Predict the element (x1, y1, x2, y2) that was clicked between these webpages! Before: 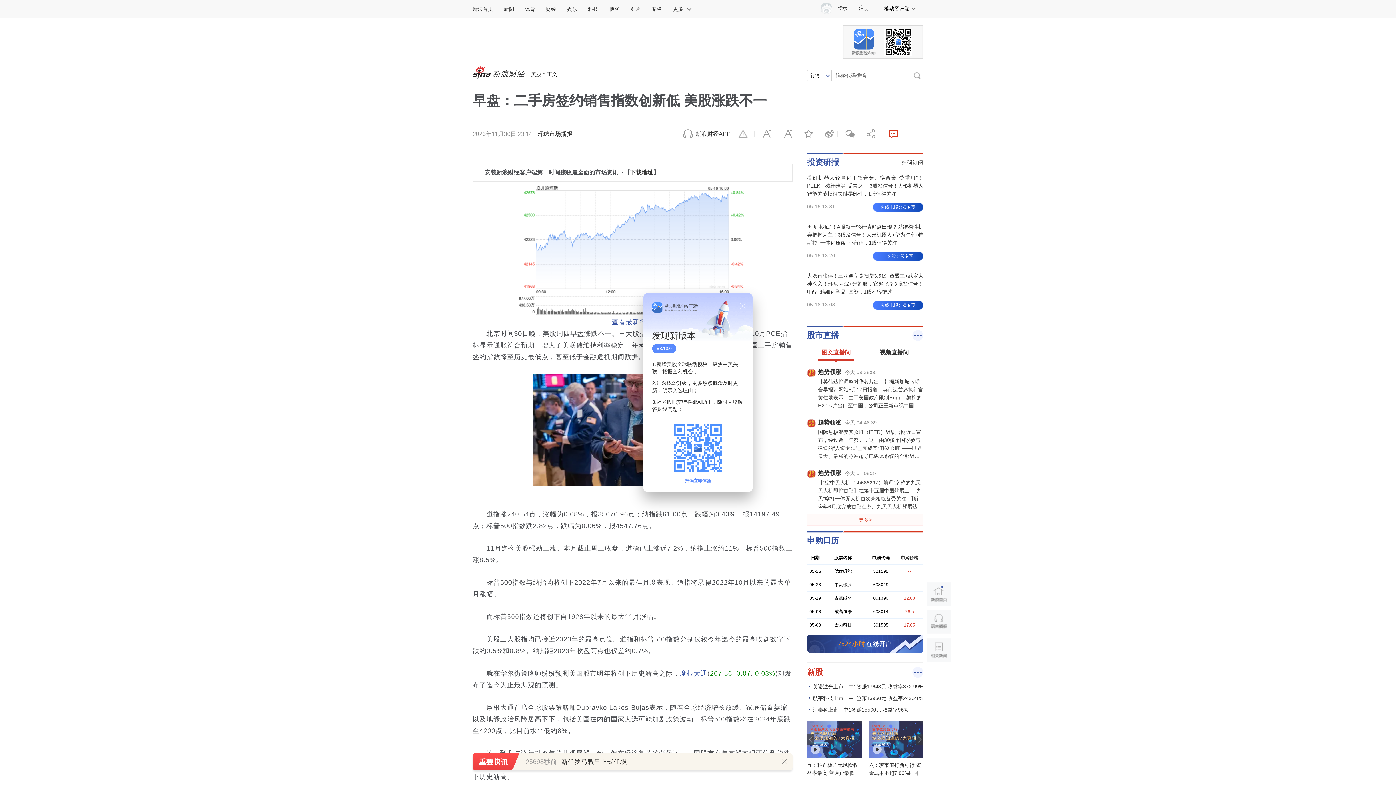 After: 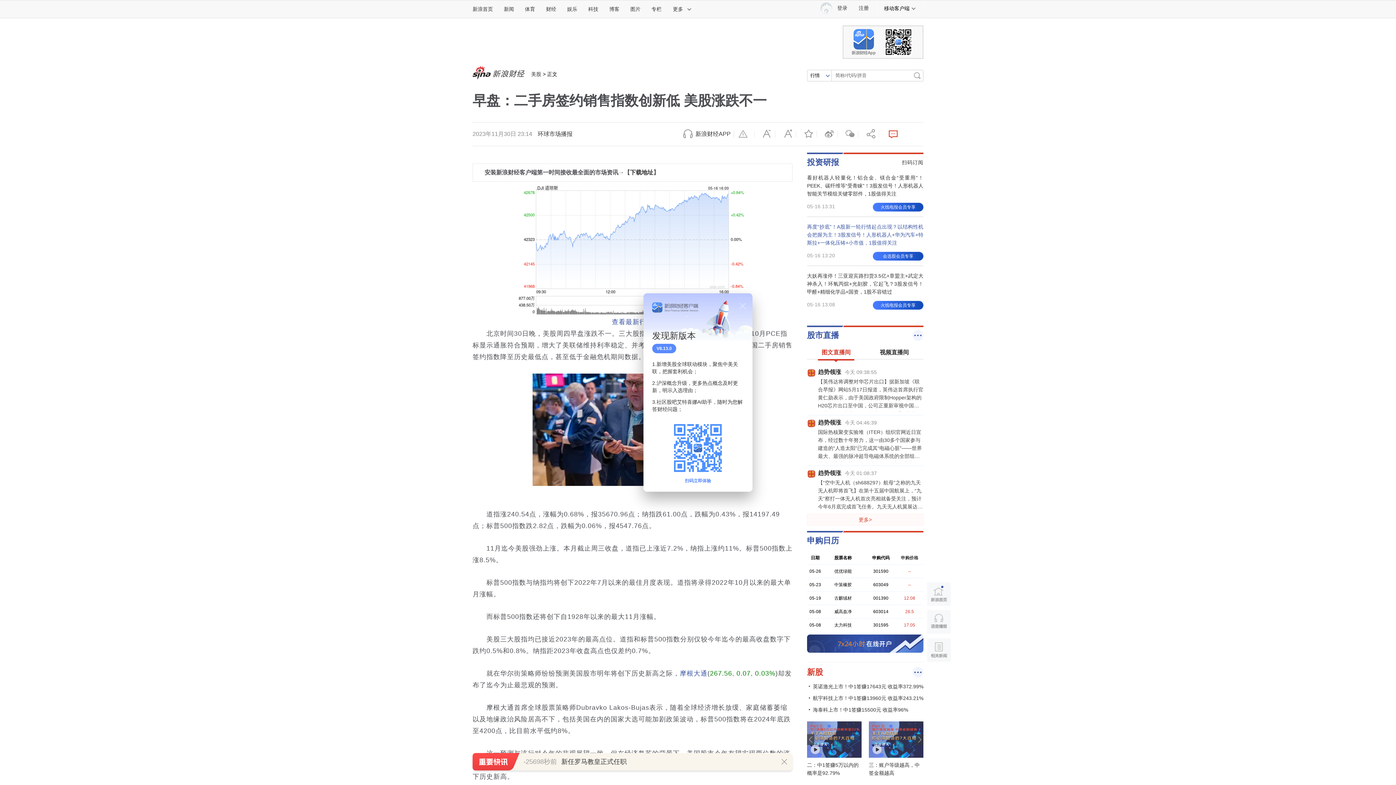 Action: label: 再度“抄底”！A股新一轮行情起点出现？以结构性机会把握为主！3股发信号！人形机器人+华为汽车+特斯拉+一体化压铸+小市值，1股值得关注 bbox: (807, 222, 923, 246)